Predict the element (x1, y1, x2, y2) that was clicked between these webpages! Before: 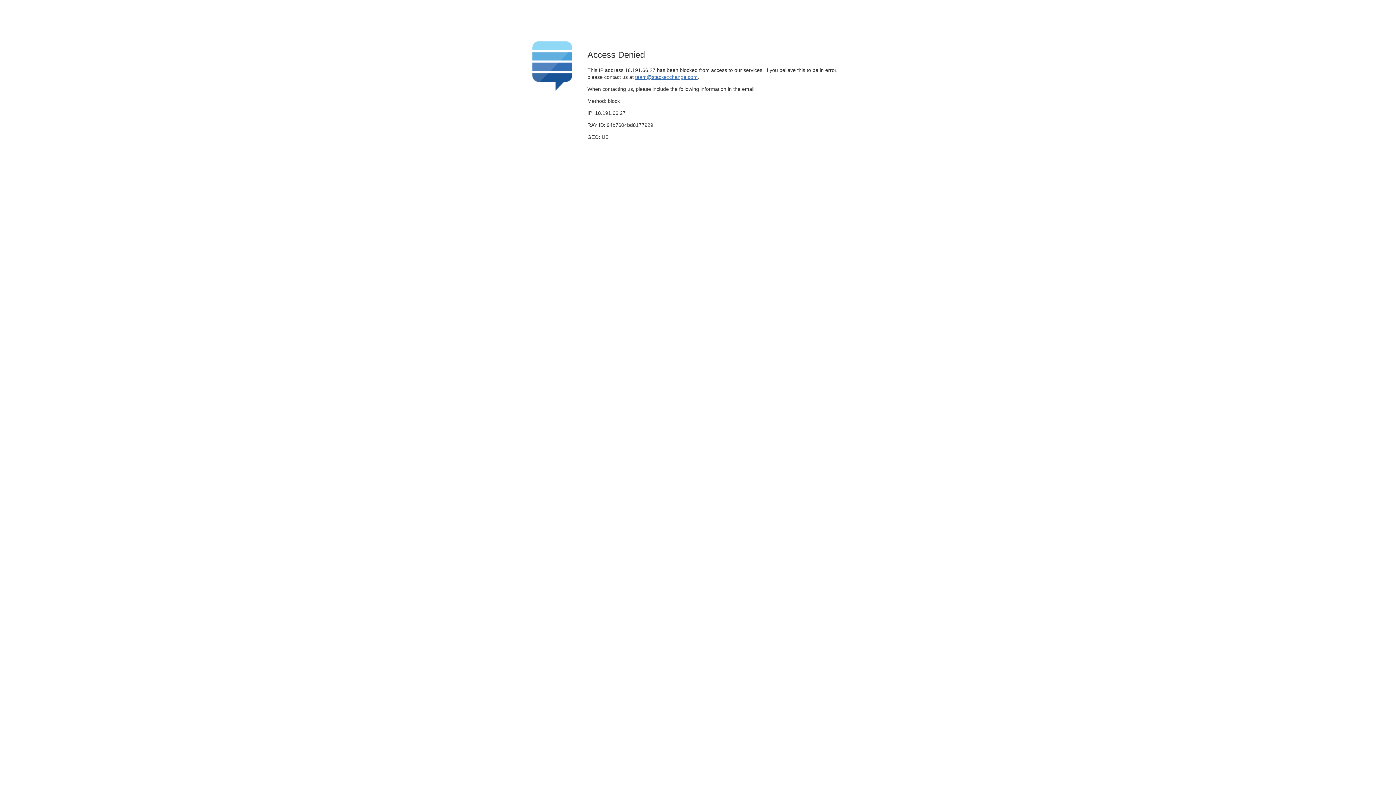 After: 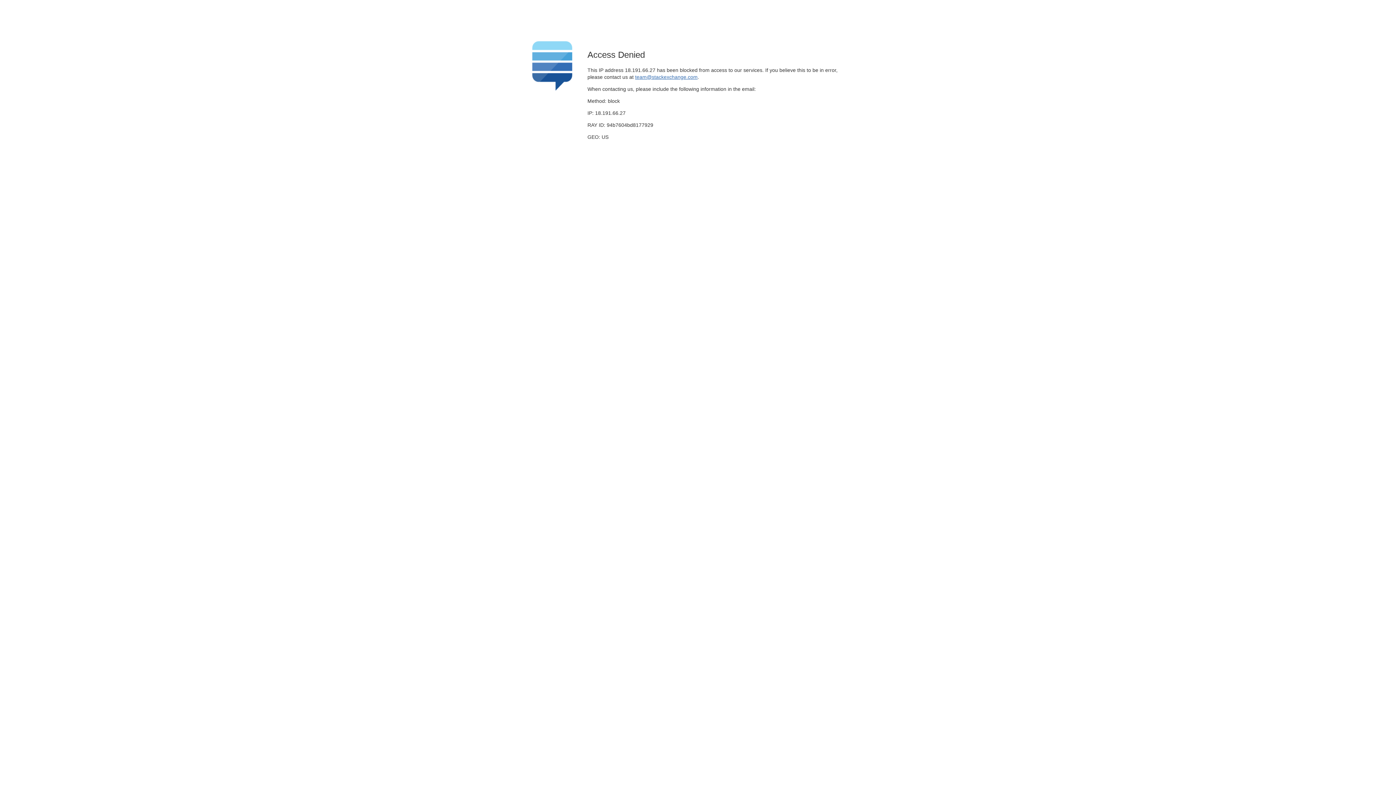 Action: label: team@stackexchange.com bbox: (635, 74, 697, 79)